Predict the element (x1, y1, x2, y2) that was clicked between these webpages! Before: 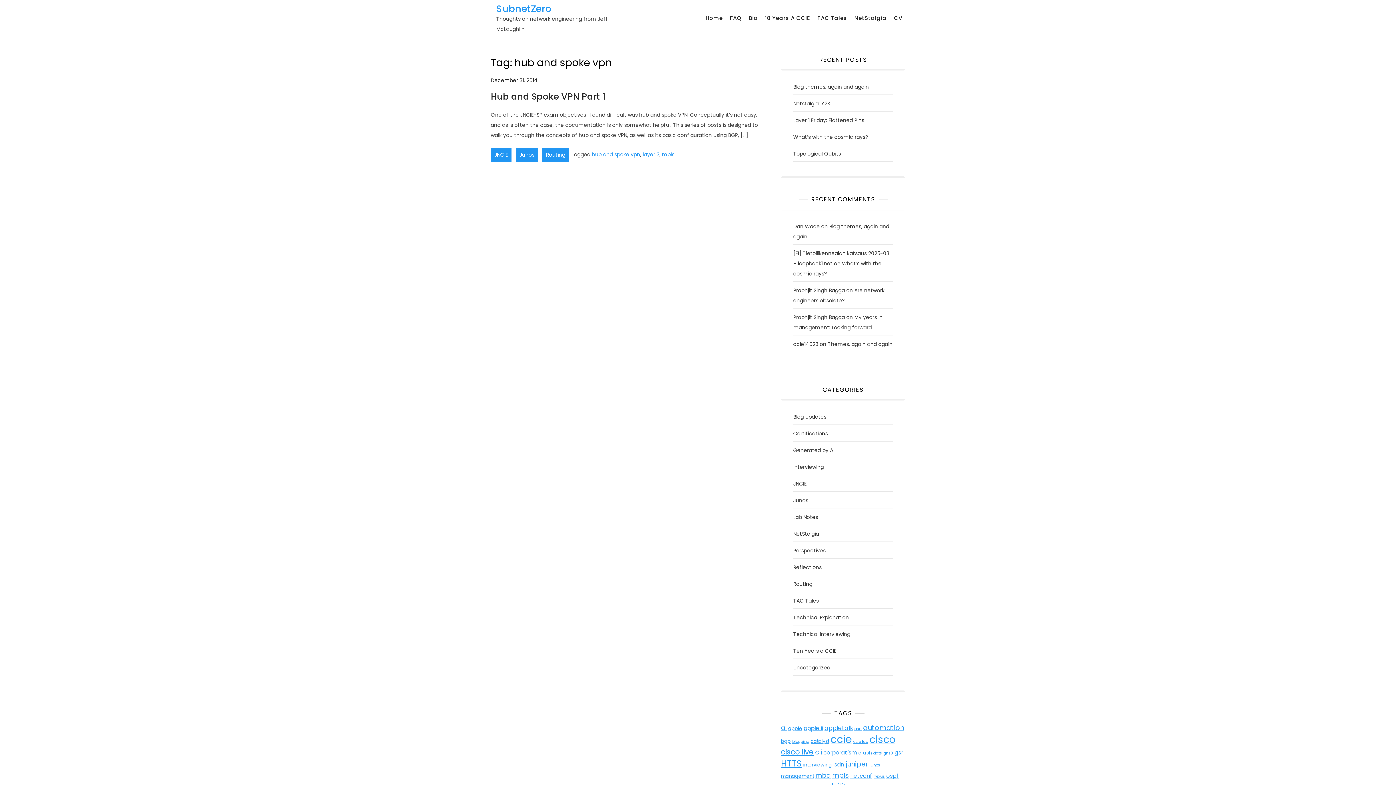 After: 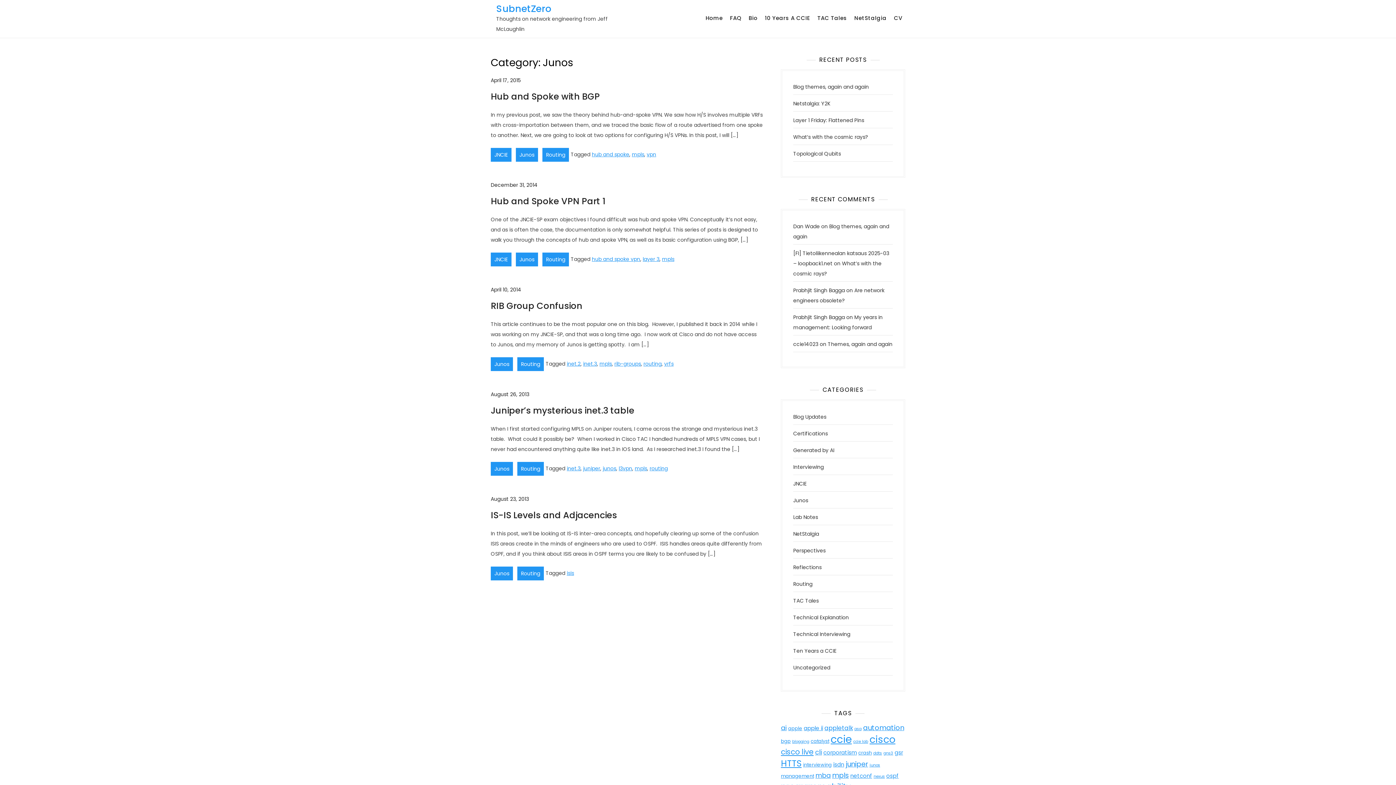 Action: label: Junos bbox: (516, 148, 538, 161)